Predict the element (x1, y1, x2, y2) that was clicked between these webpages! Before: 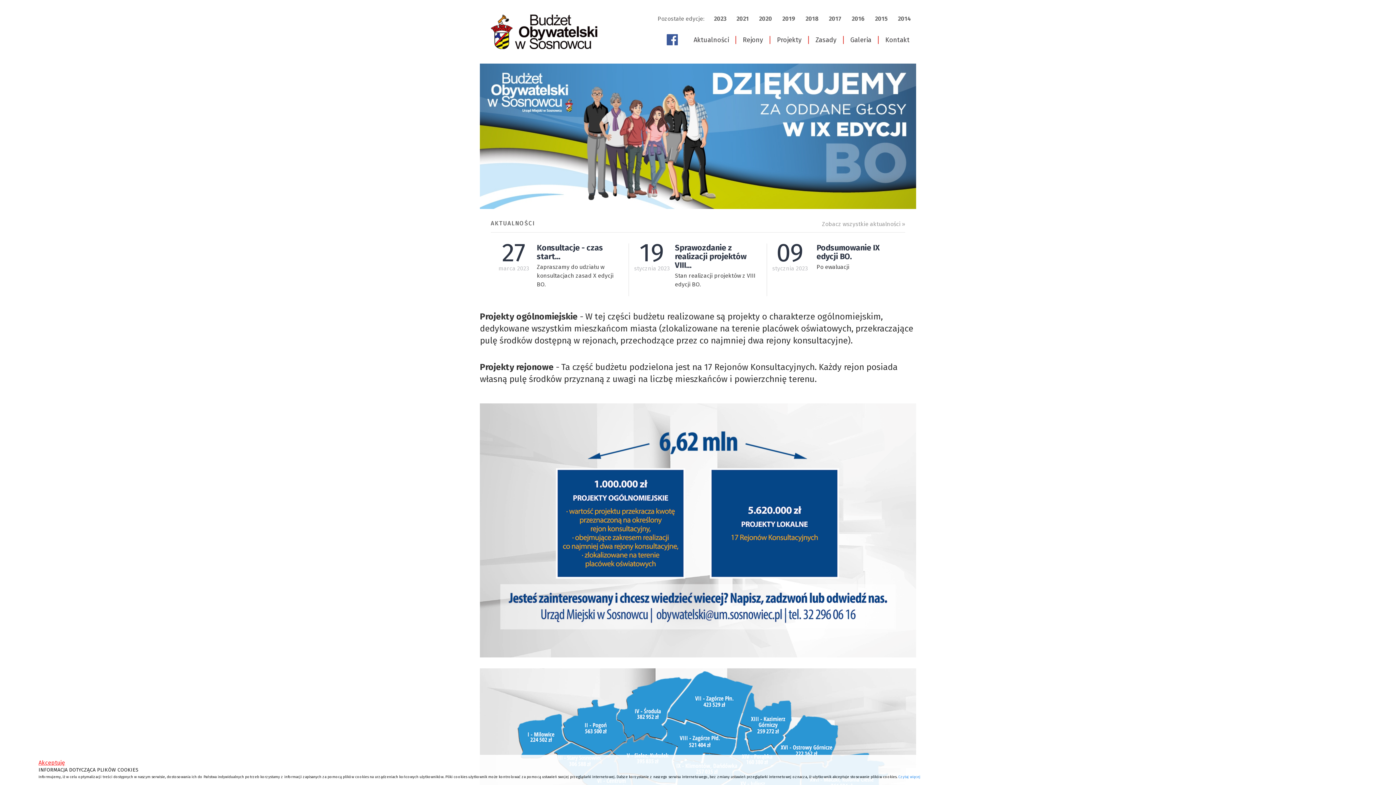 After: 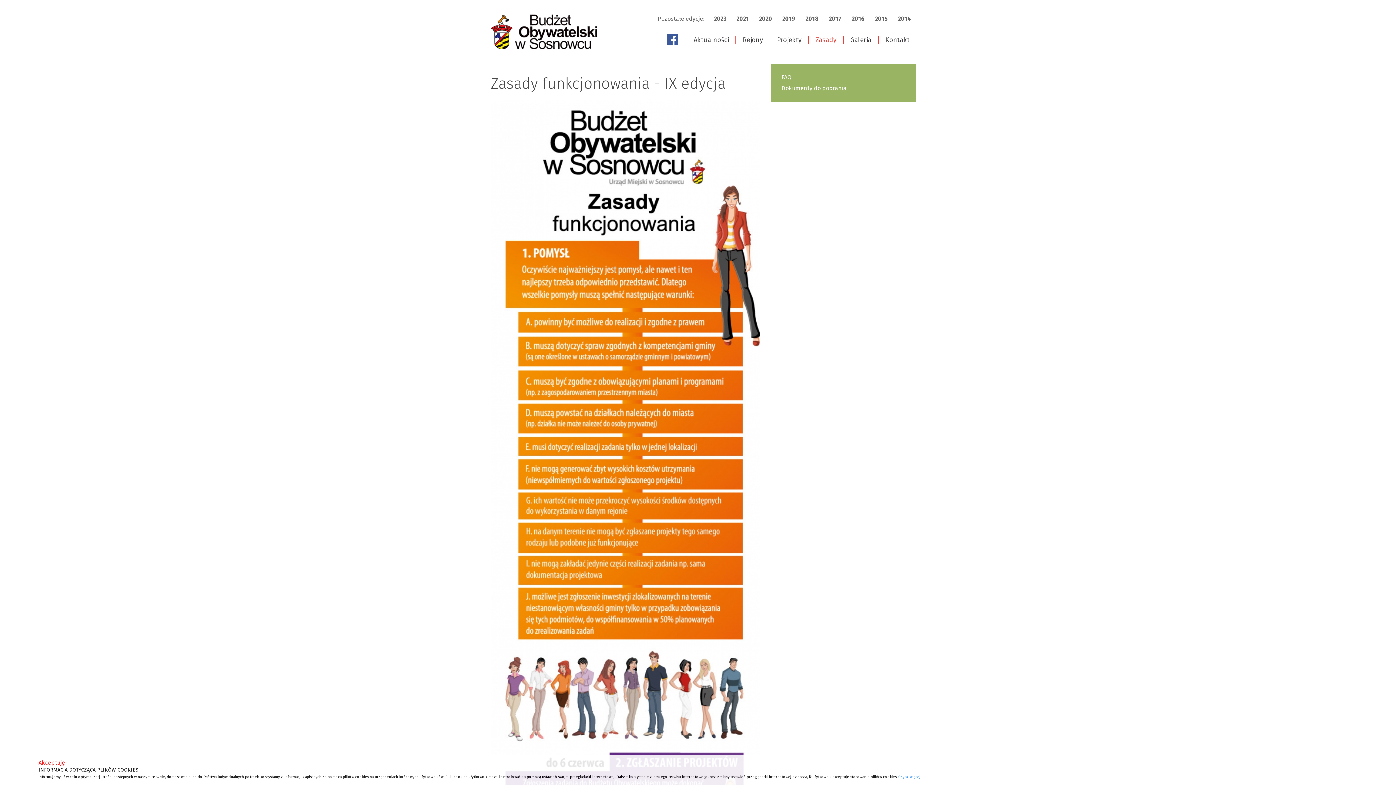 Action: label: Zasady bbox: (809, 35, 844, 43)